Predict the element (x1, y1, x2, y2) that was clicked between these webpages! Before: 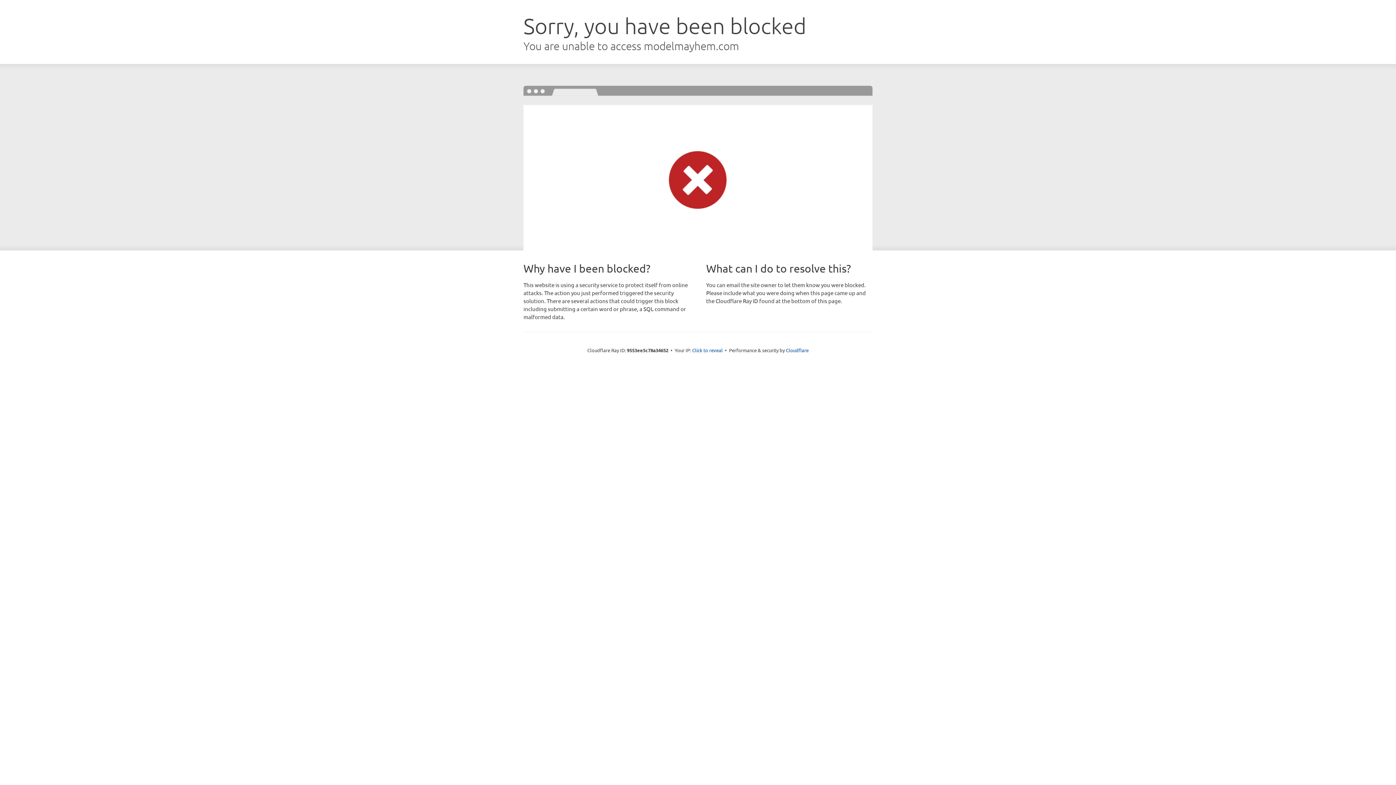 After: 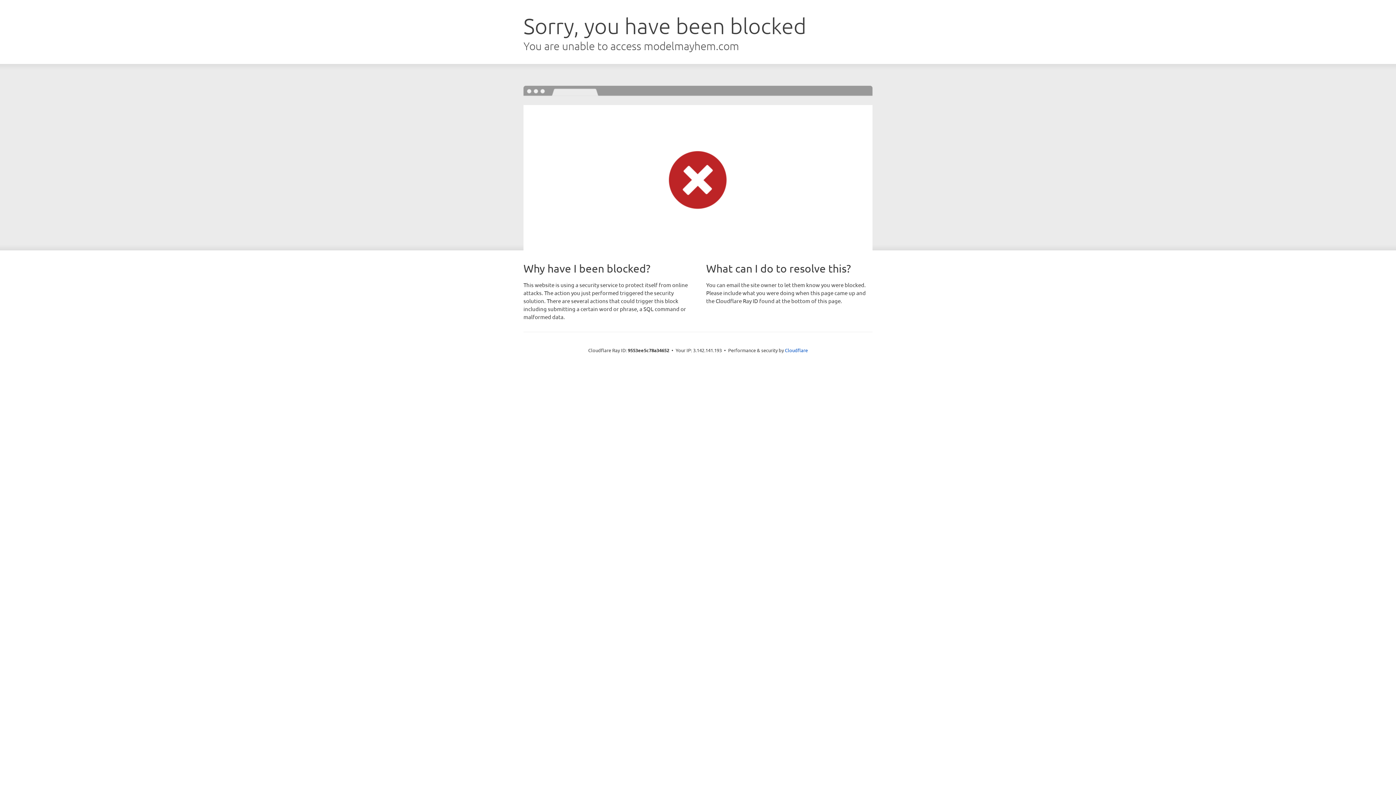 Action: label: Click to reveal bbox: (692, 346, 722, 353)